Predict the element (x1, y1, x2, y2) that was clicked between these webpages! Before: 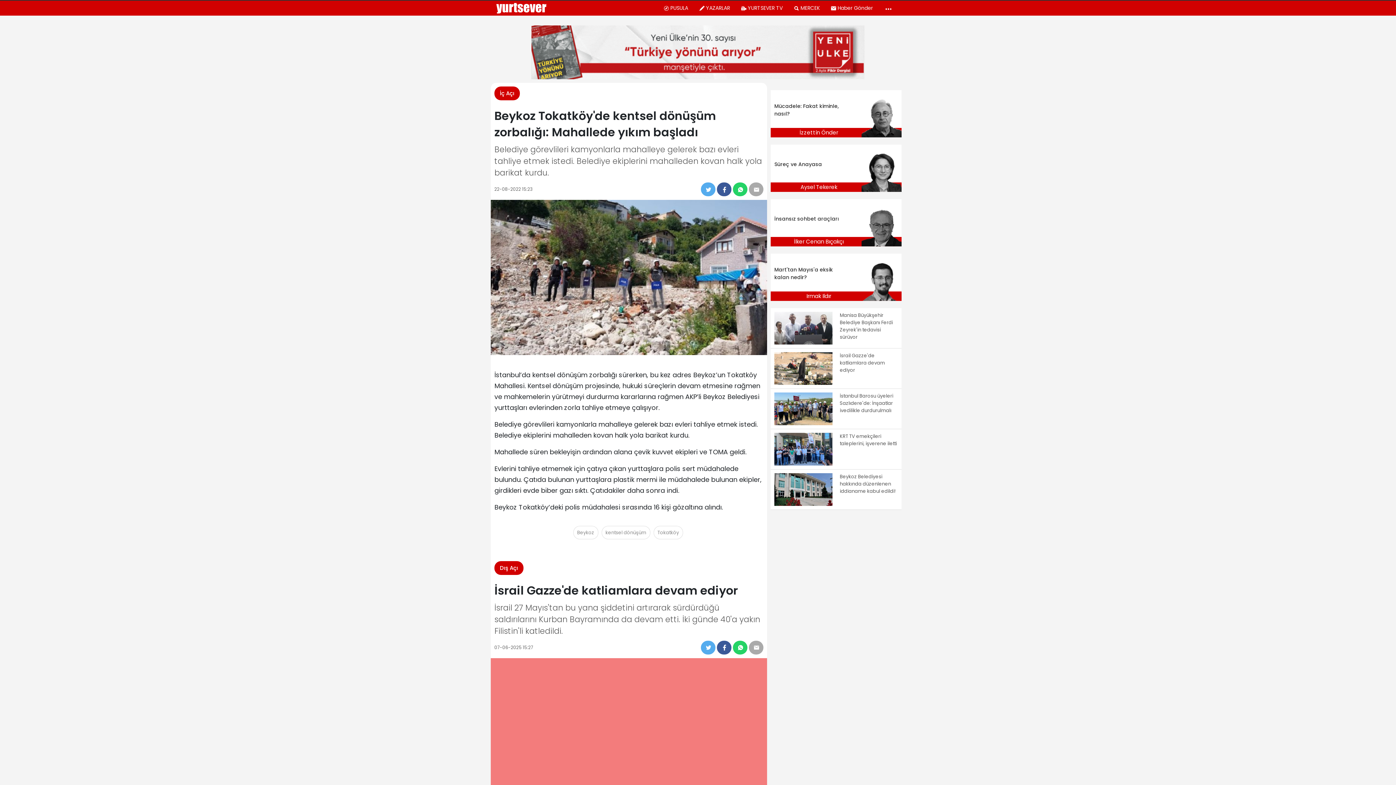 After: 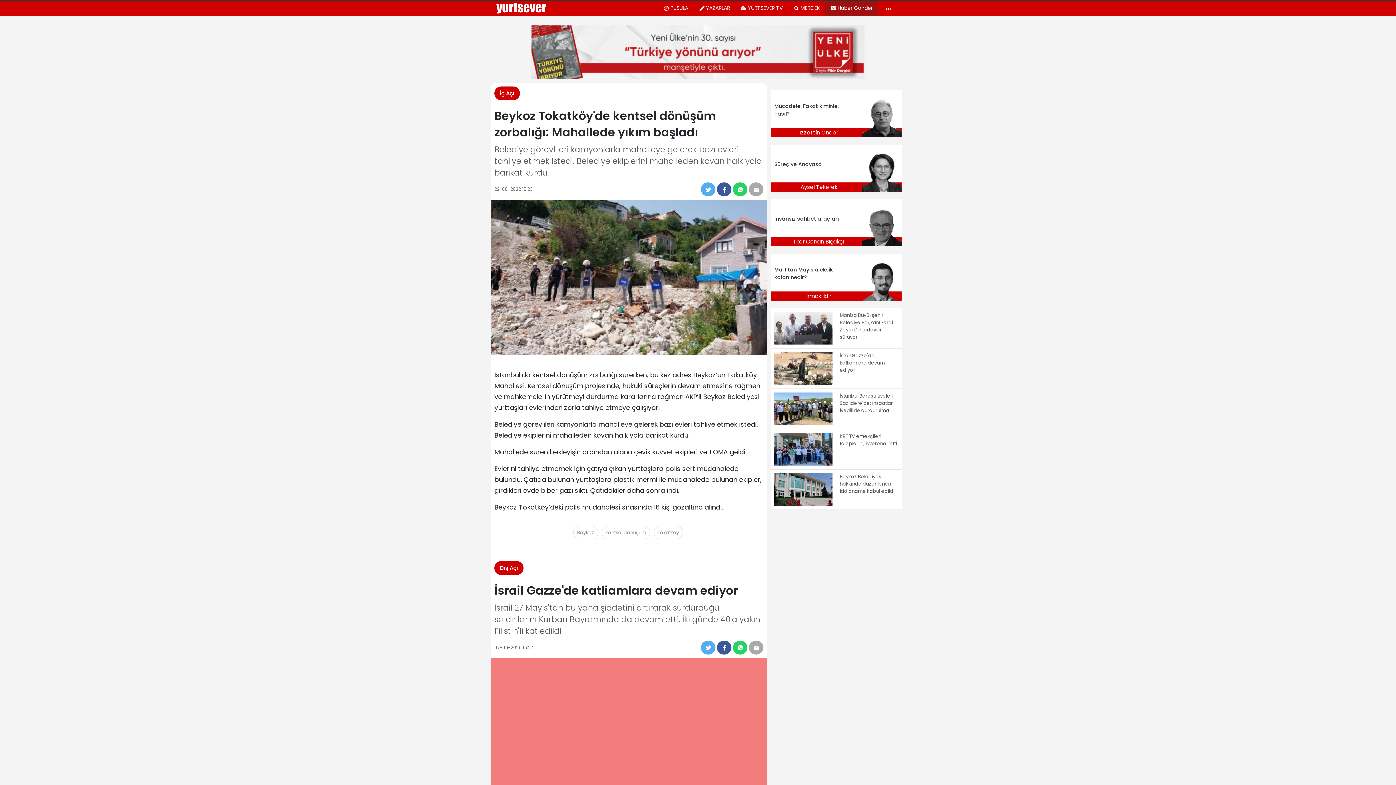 Action: bbox: (825, 0, 878, 15) label: Haber Gönder